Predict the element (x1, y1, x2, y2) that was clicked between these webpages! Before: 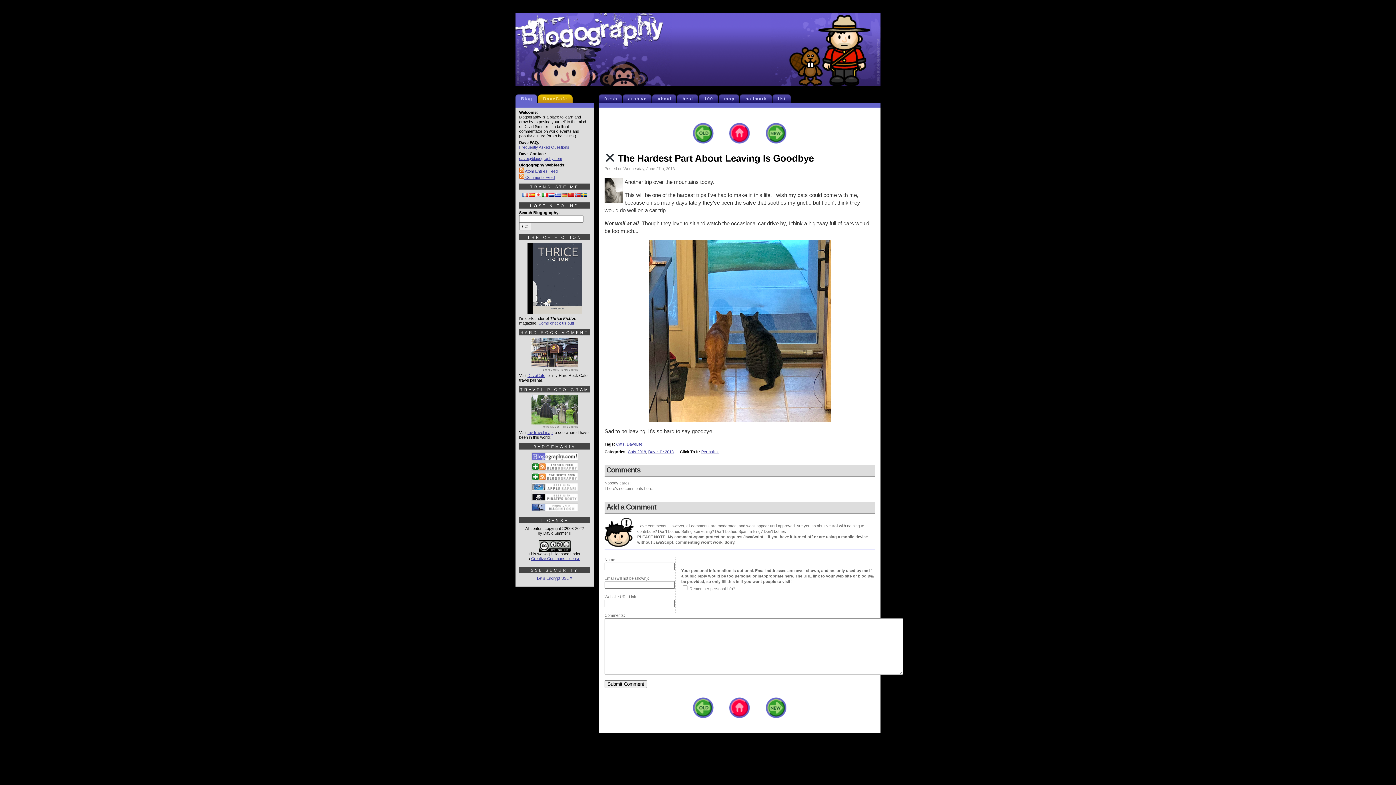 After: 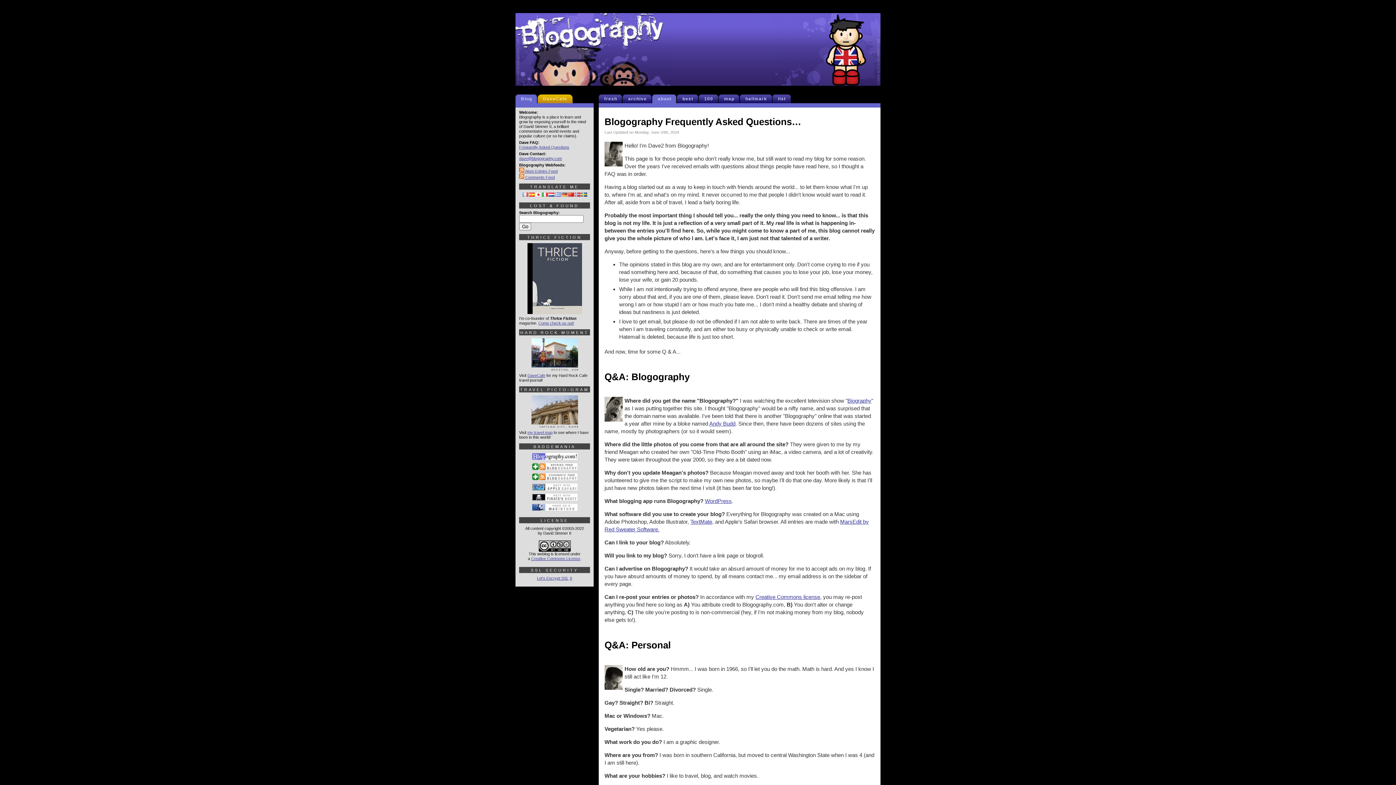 Action: label: Frequently Asked Questions bbox: (519, 145, 569, 149)